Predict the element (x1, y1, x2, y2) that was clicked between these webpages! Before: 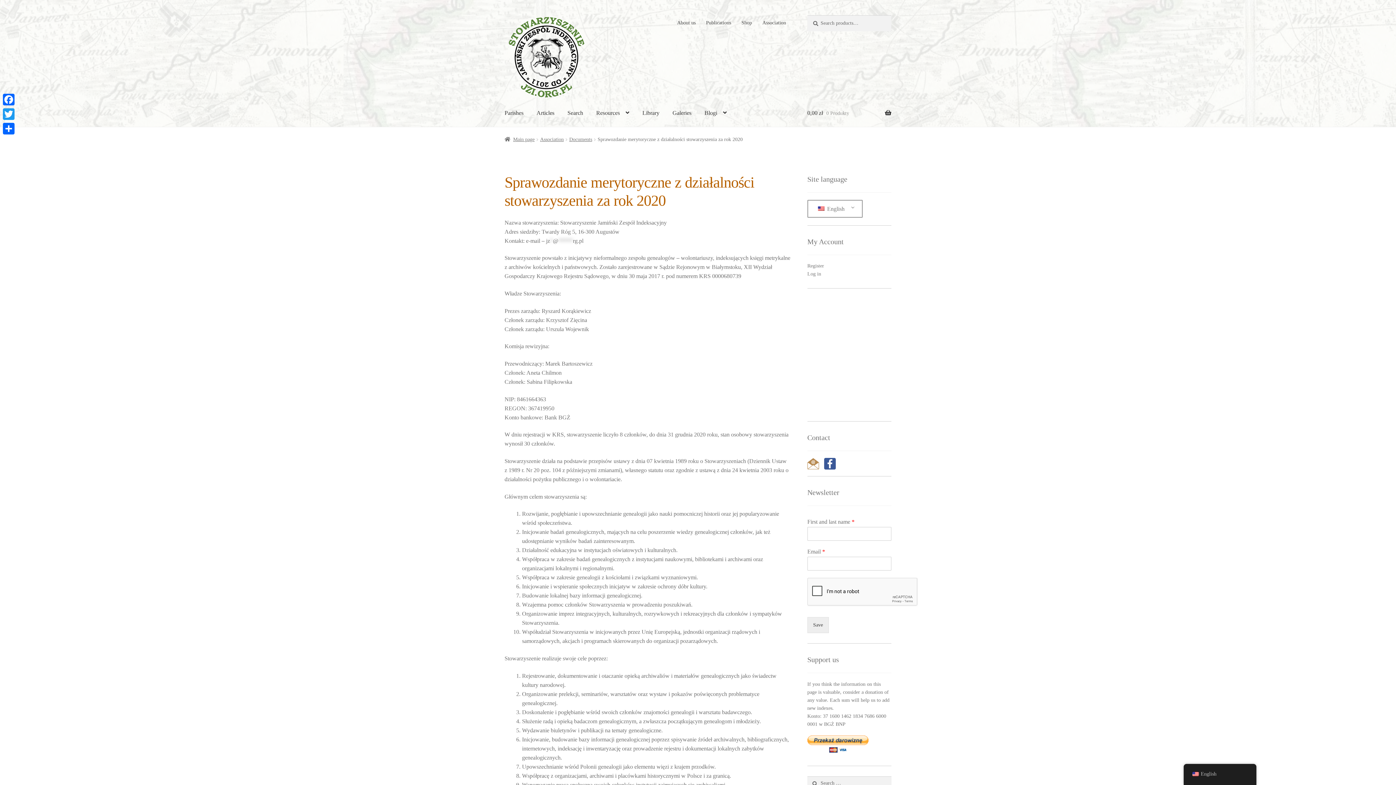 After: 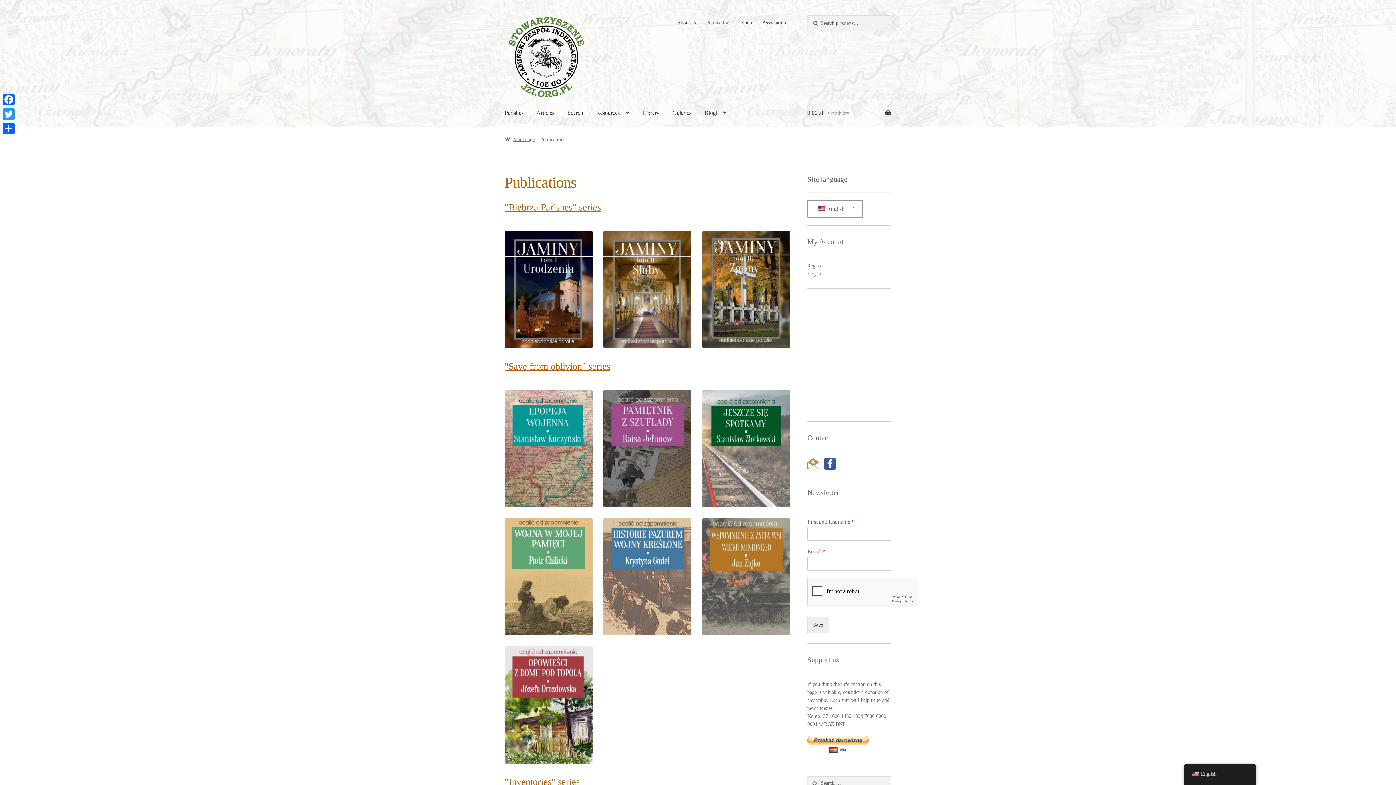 Action: label: Publications bbox: (701, 15, 735, 30)